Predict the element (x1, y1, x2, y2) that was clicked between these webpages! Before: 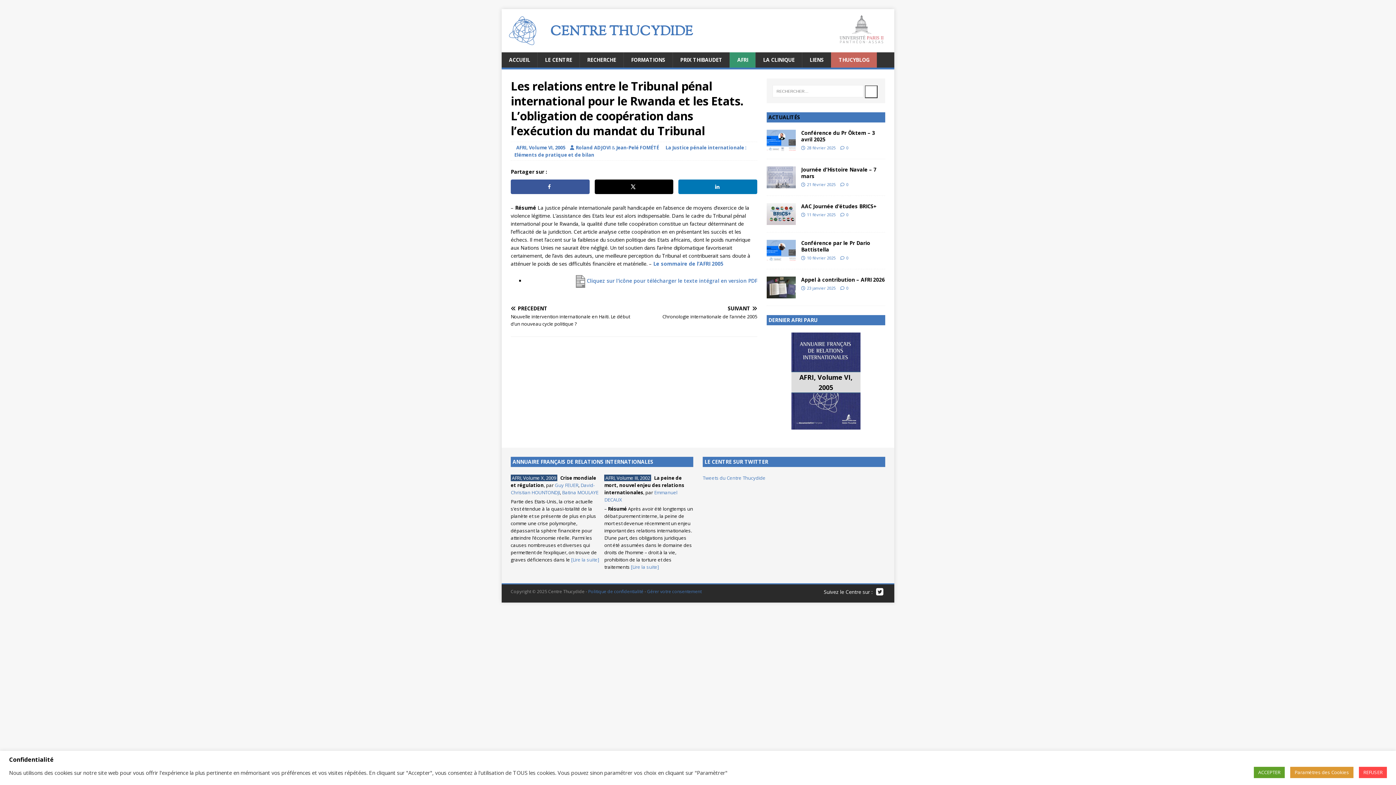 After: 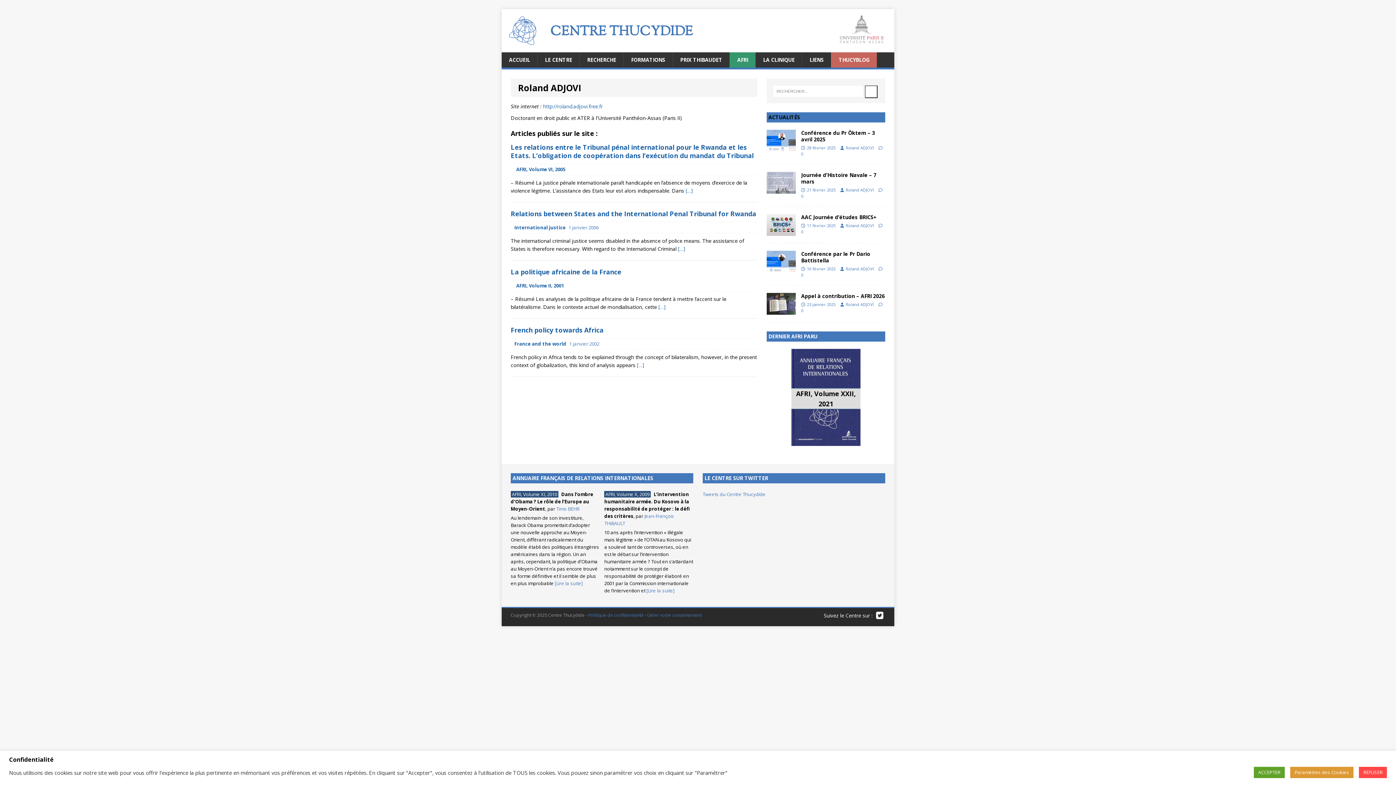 Action: bbox: (576, 144, 610, 150) label: Roland ADJOVI